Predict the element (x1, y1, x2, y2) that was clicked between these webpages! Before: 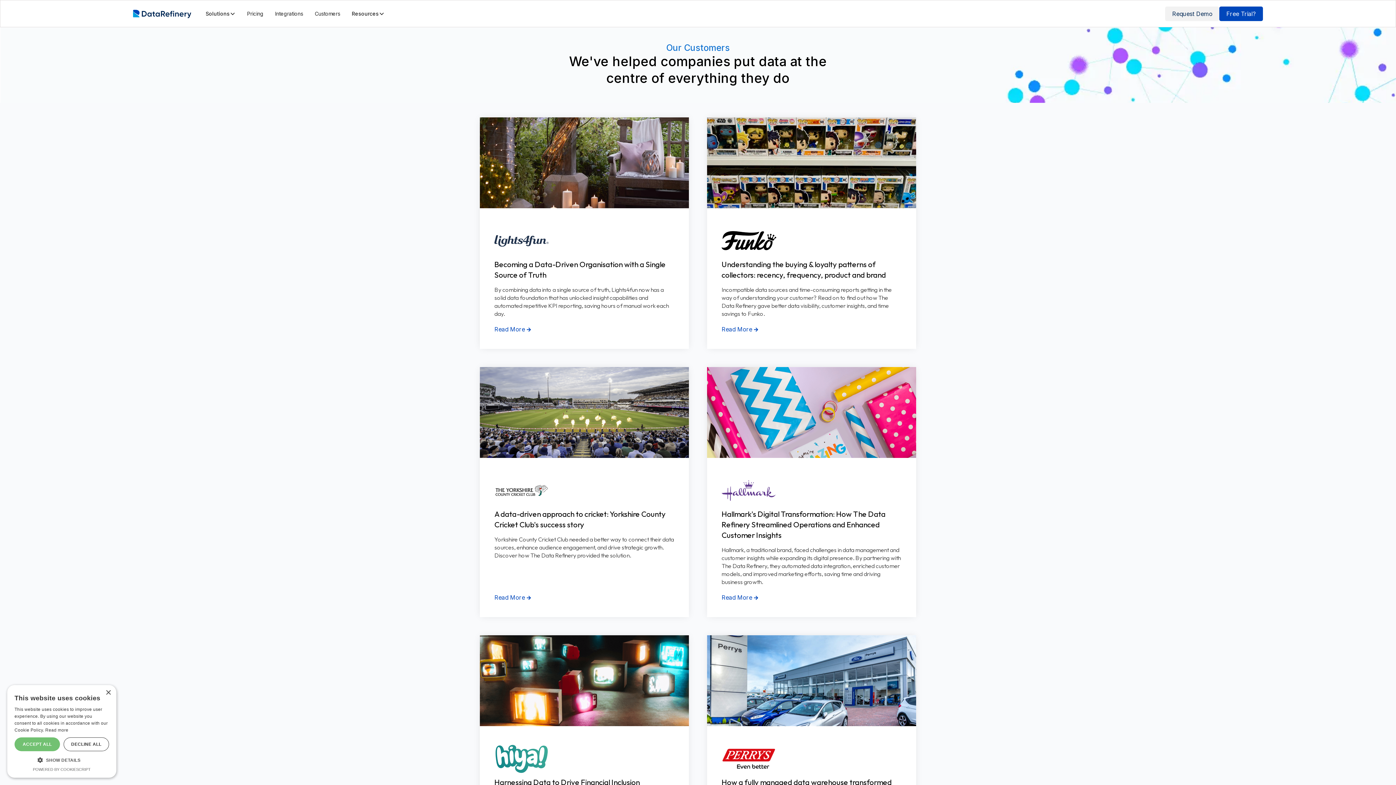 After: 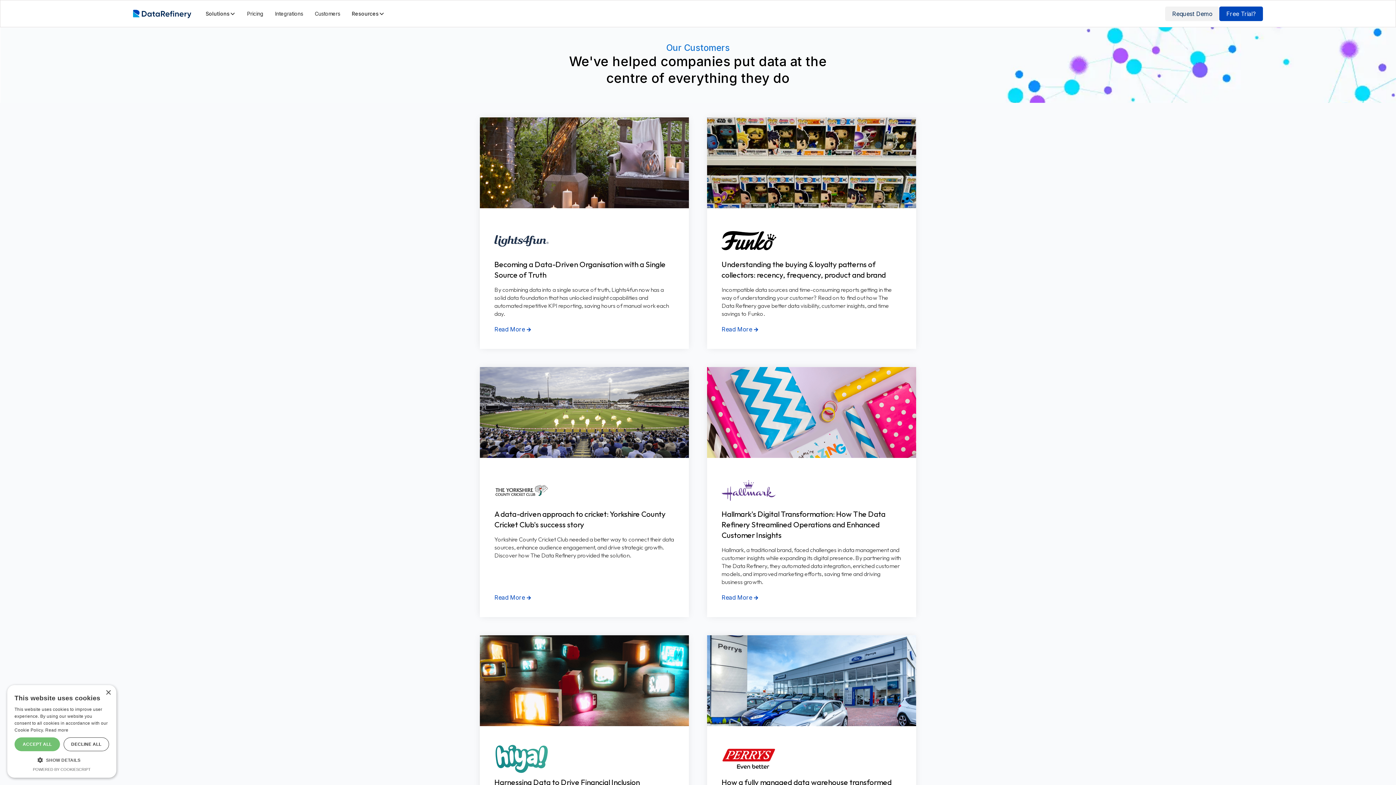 Action: bbox: (346, 1, 390, 26) label: Resources